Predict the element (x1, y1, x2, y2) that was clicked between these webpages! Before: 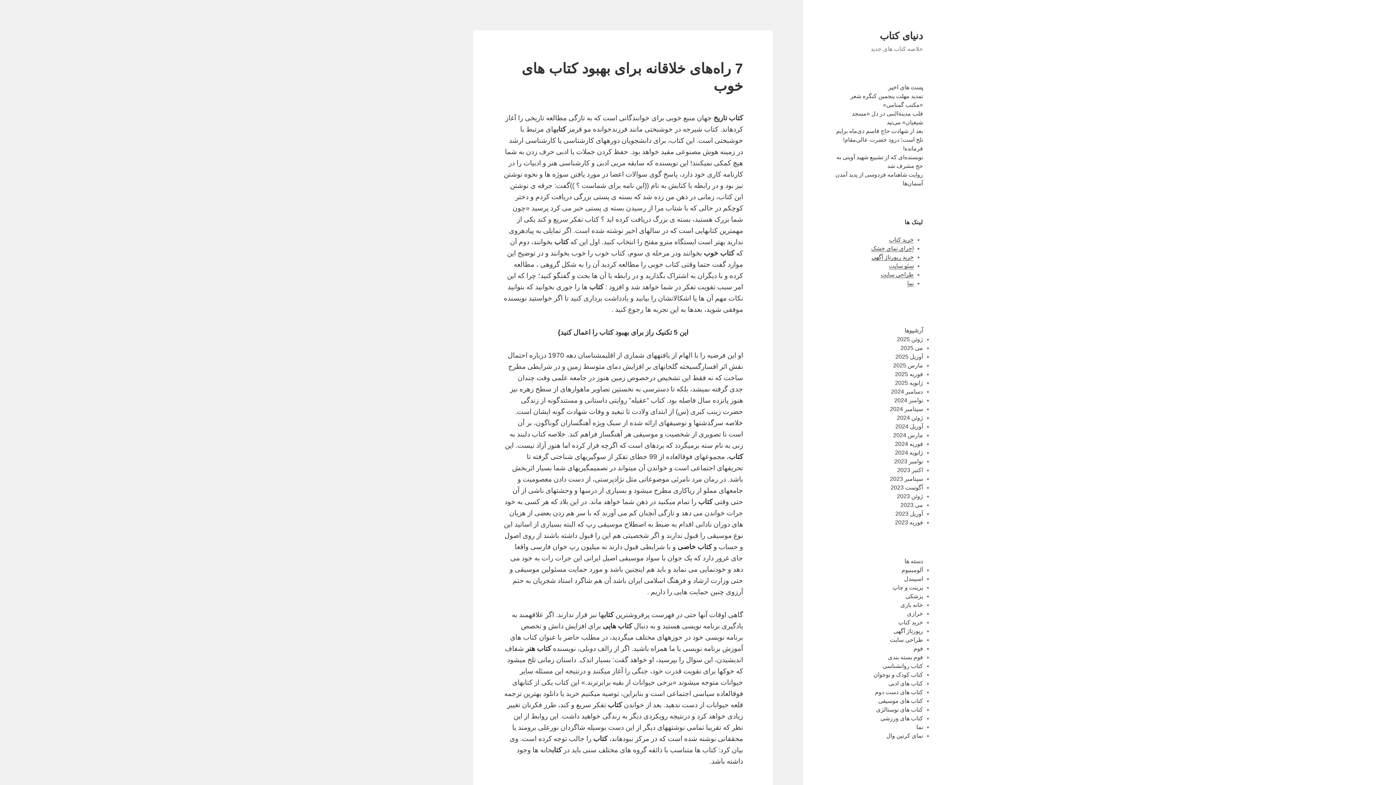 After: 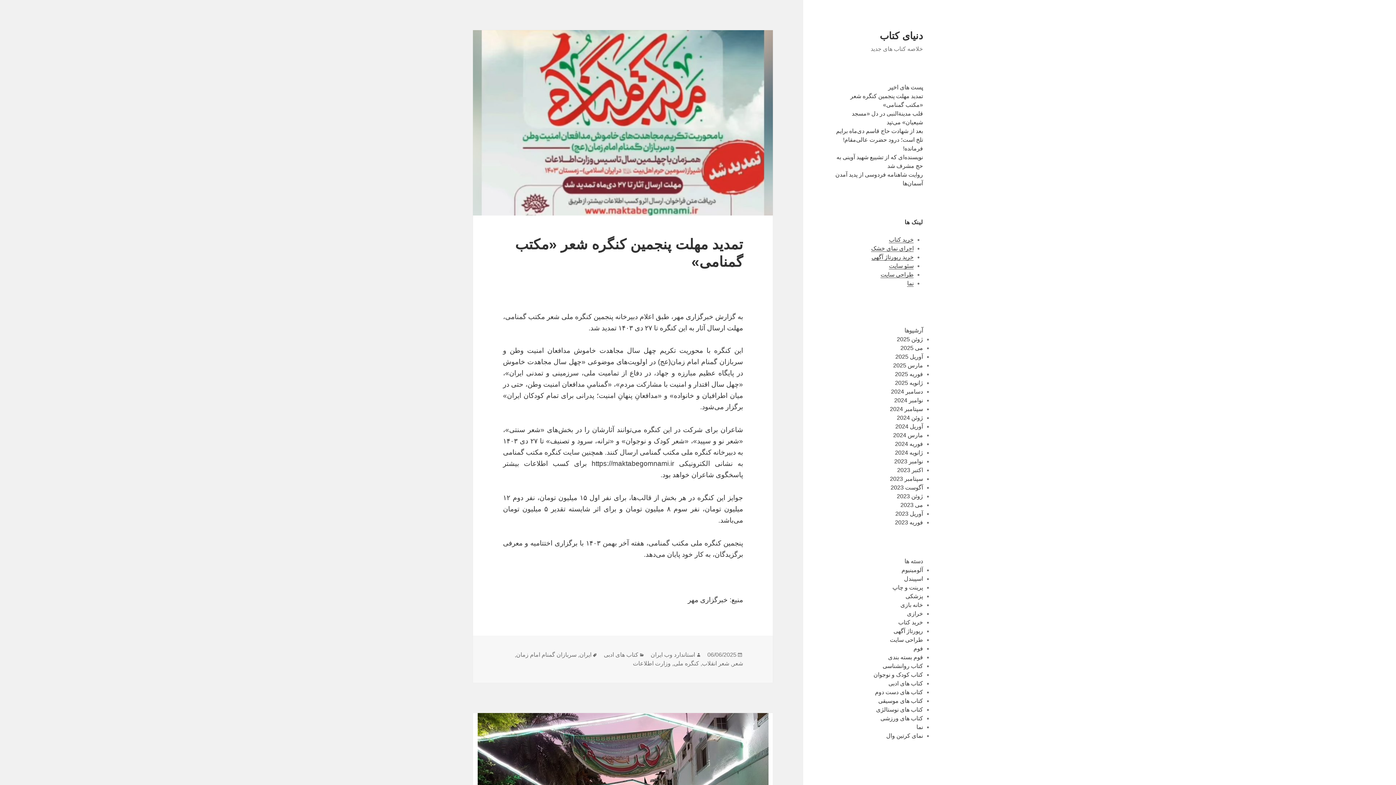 Action: bbox: (895, 511, 923, 517) label: آوریل 2023